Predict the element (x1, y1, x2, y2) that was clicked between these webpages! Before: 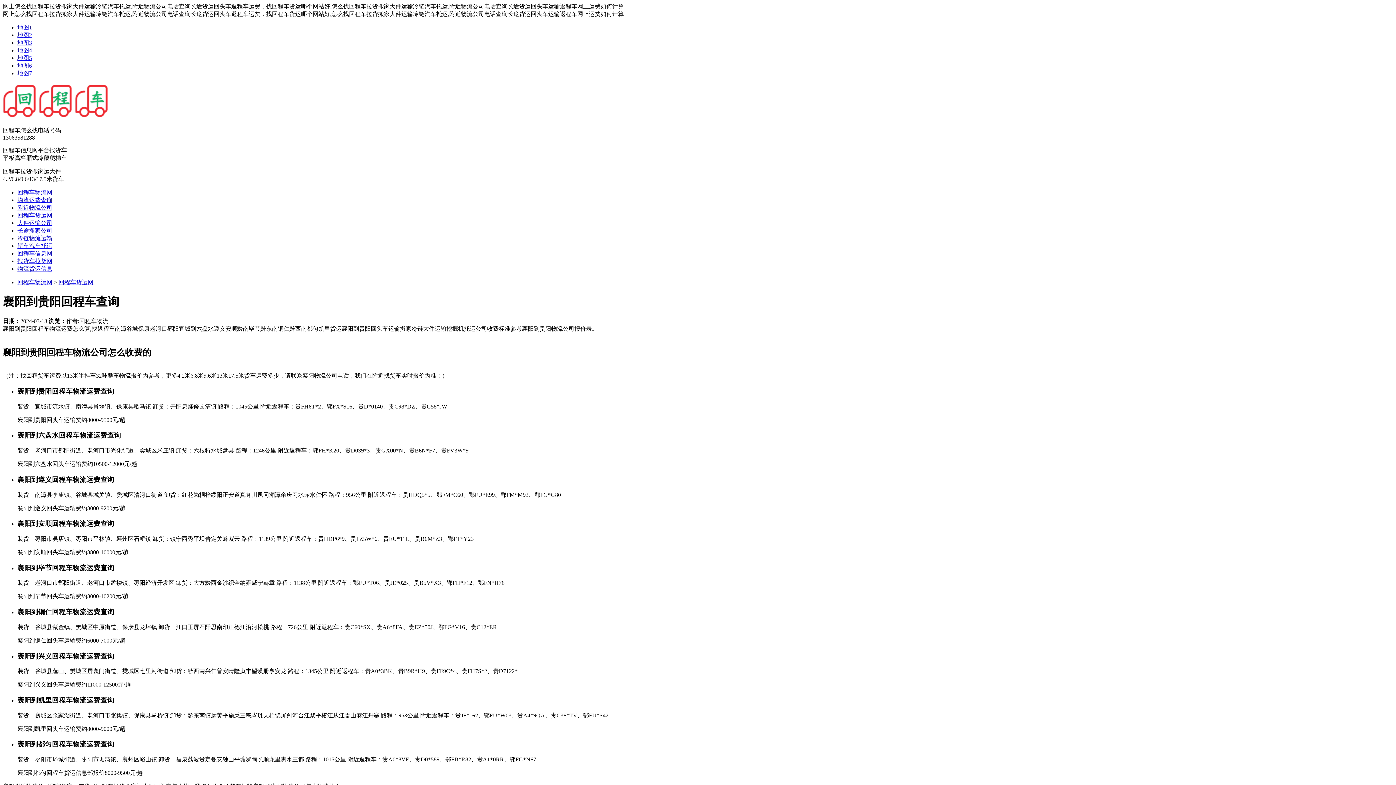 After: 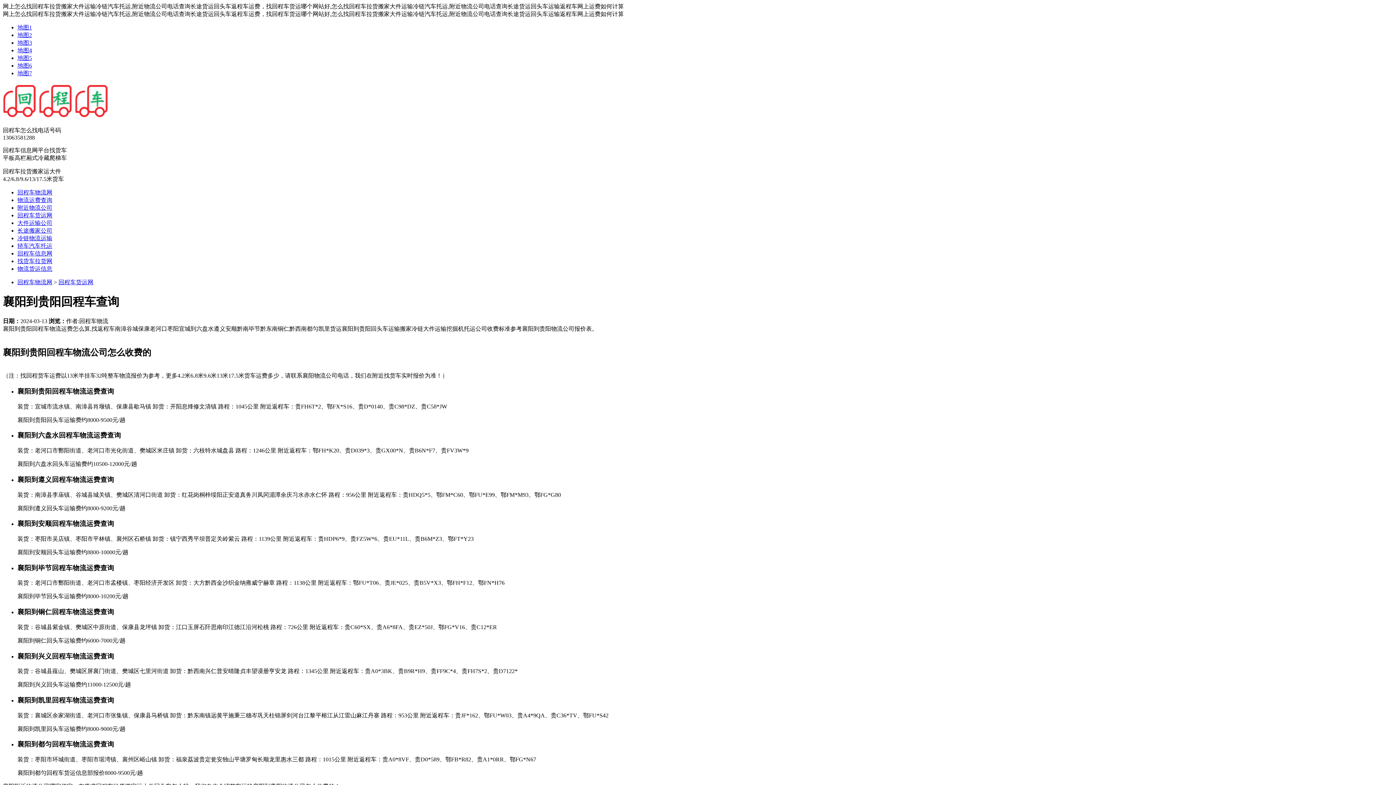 Action: label: 地图2 bbox: (17, 32, 32, 38)